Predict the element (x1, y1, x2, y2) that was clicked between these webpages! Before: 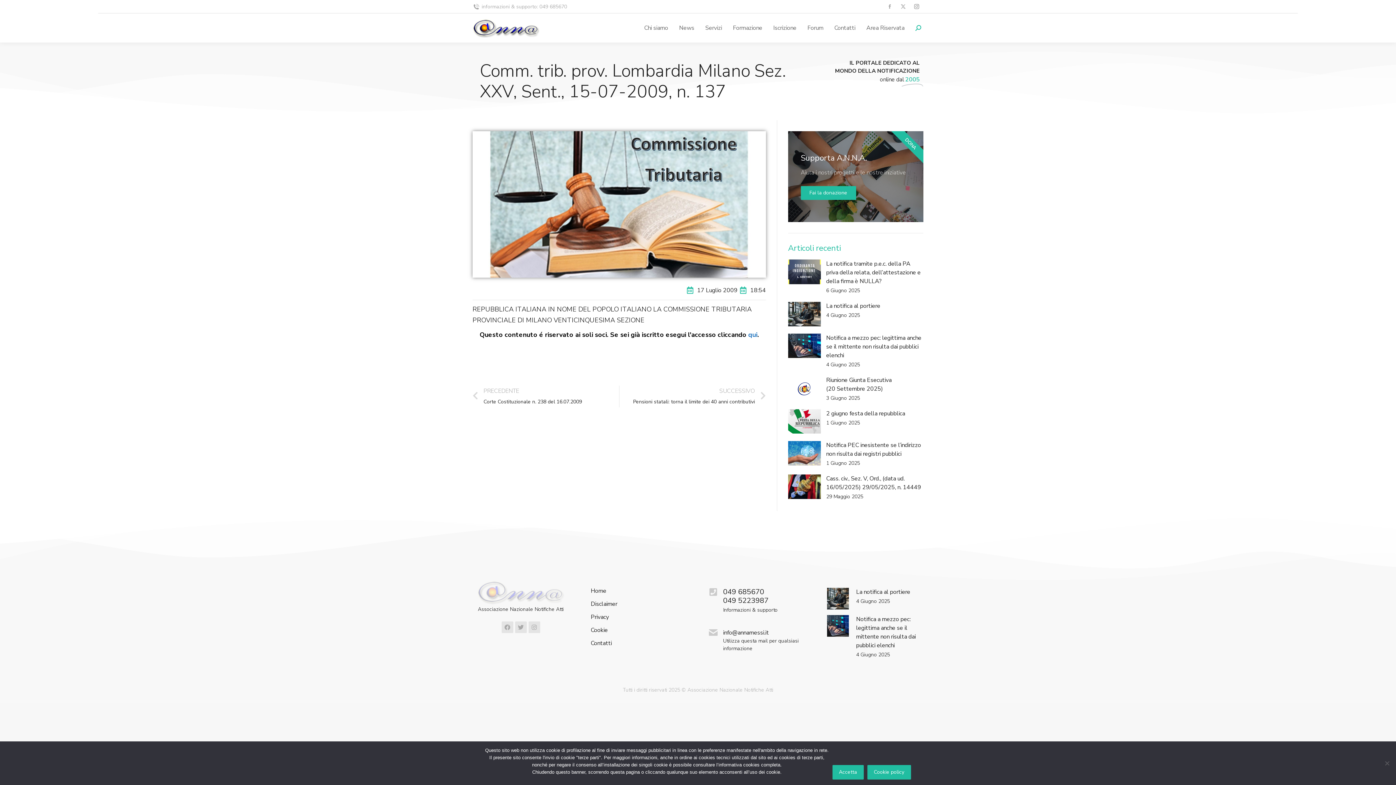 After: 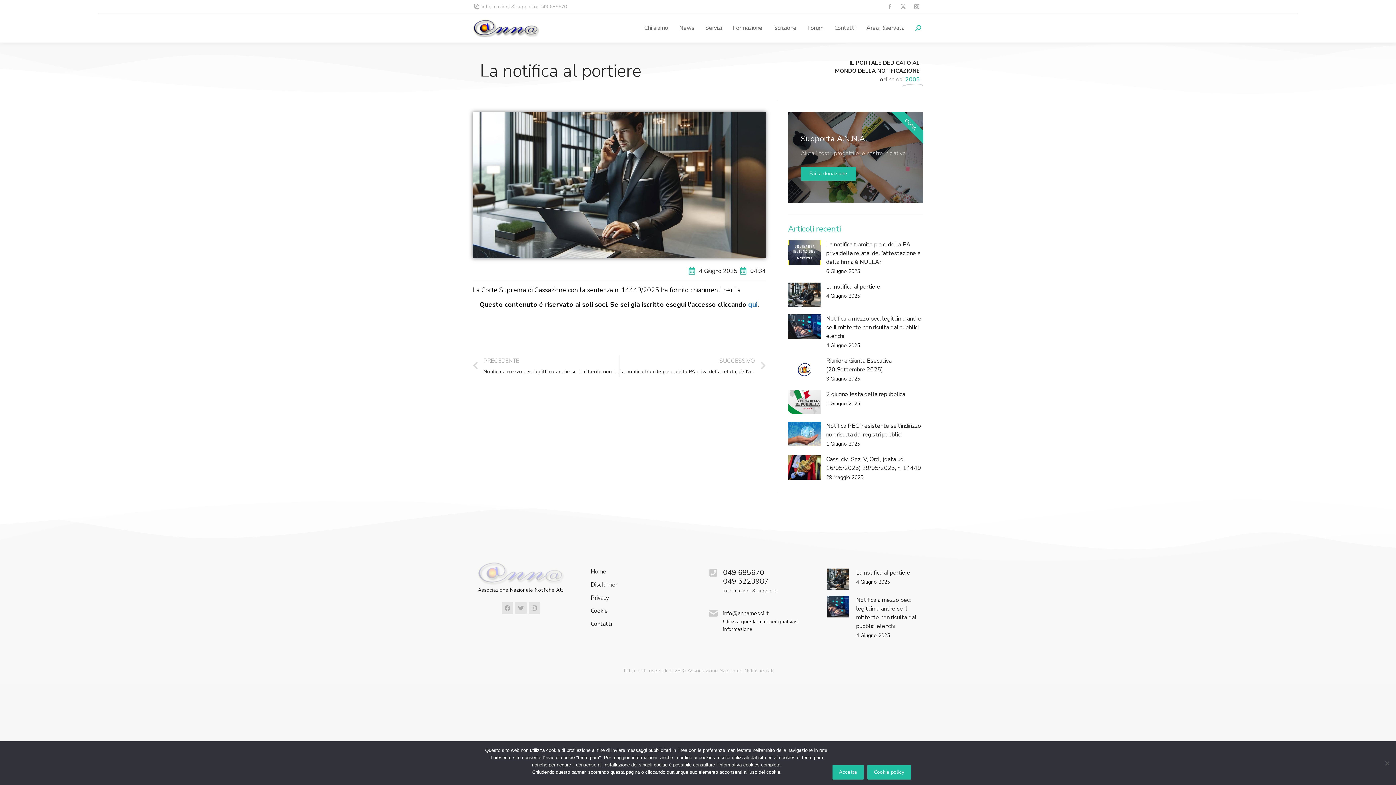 Action: bbox: (827, 588, 849, 609)